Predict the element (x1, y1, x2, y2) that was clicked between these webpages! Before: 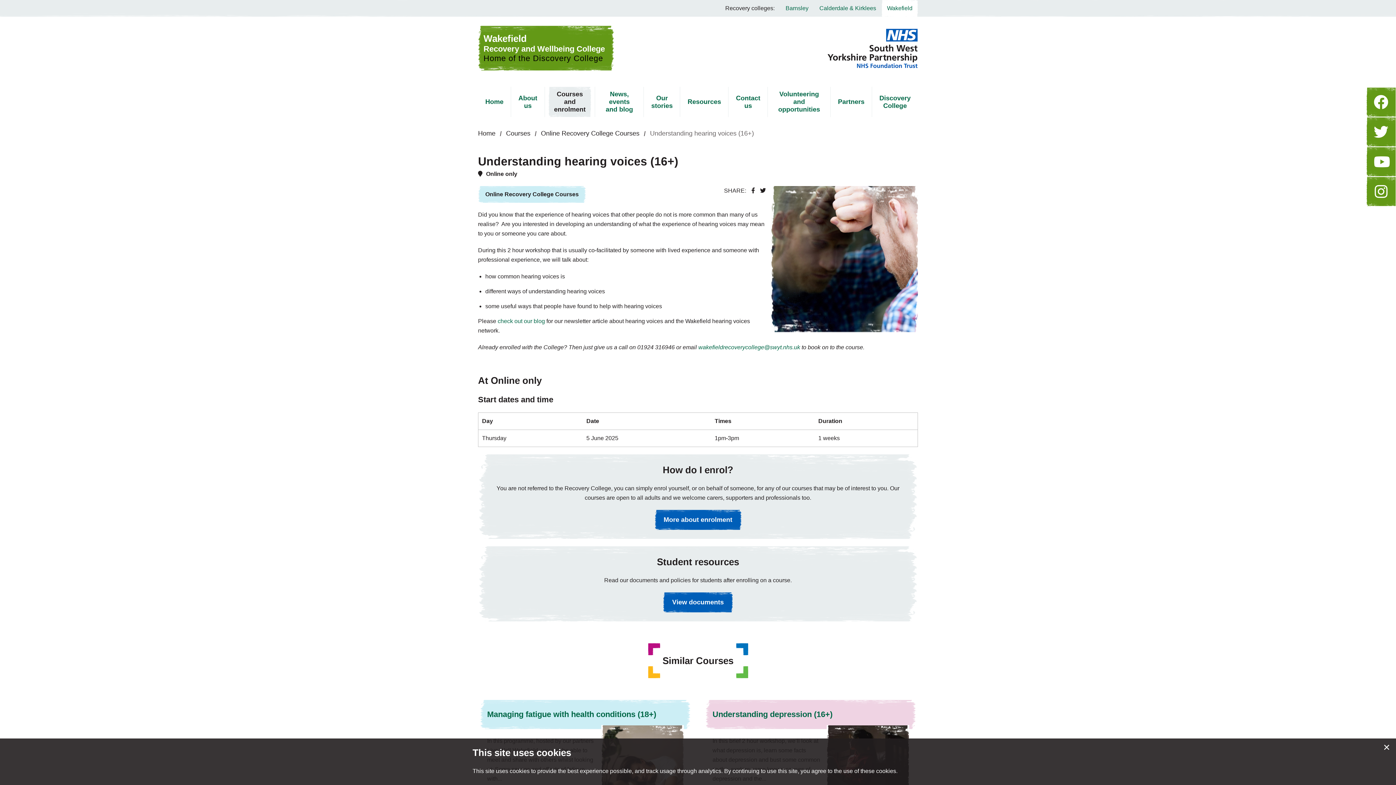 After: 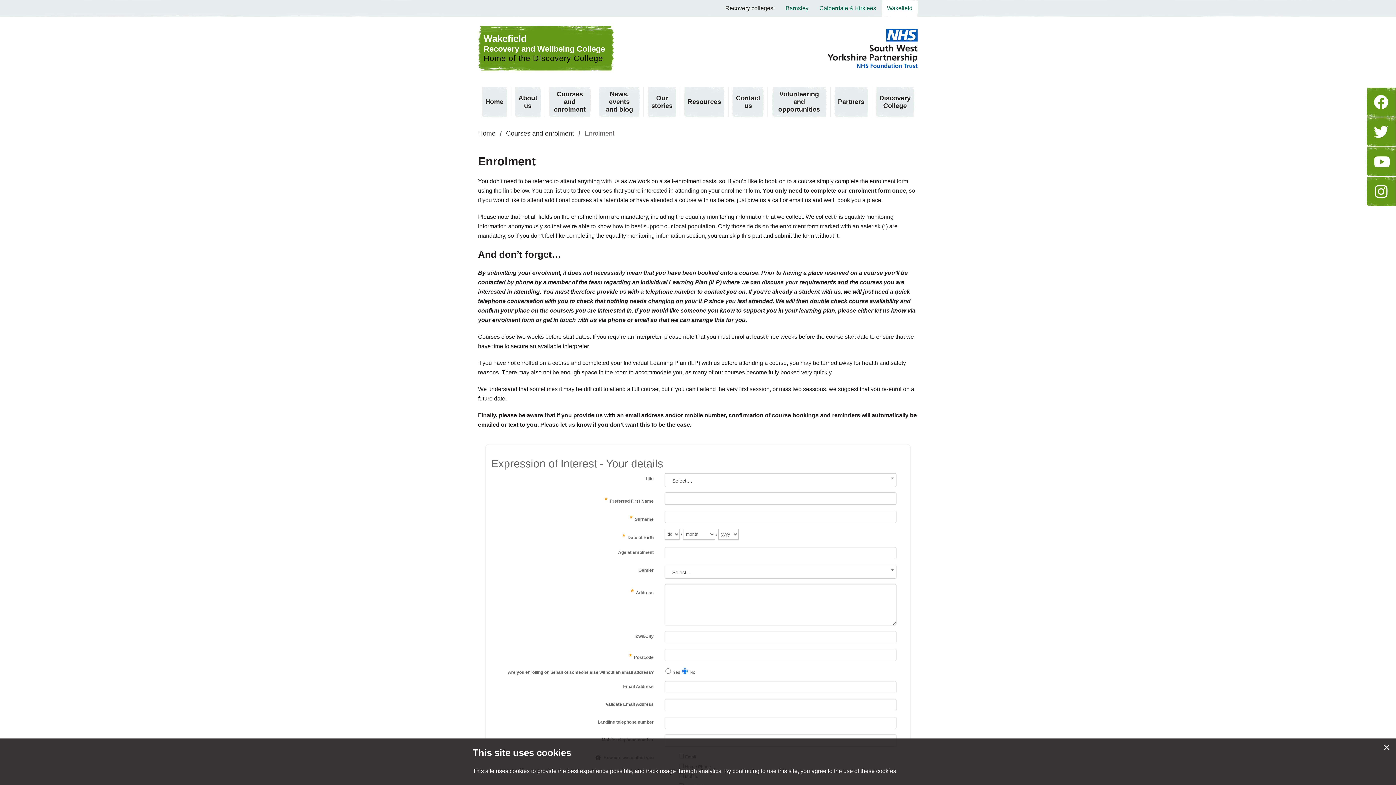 Action: bbox: (654, 510, 741, 530) label: More about enrolment